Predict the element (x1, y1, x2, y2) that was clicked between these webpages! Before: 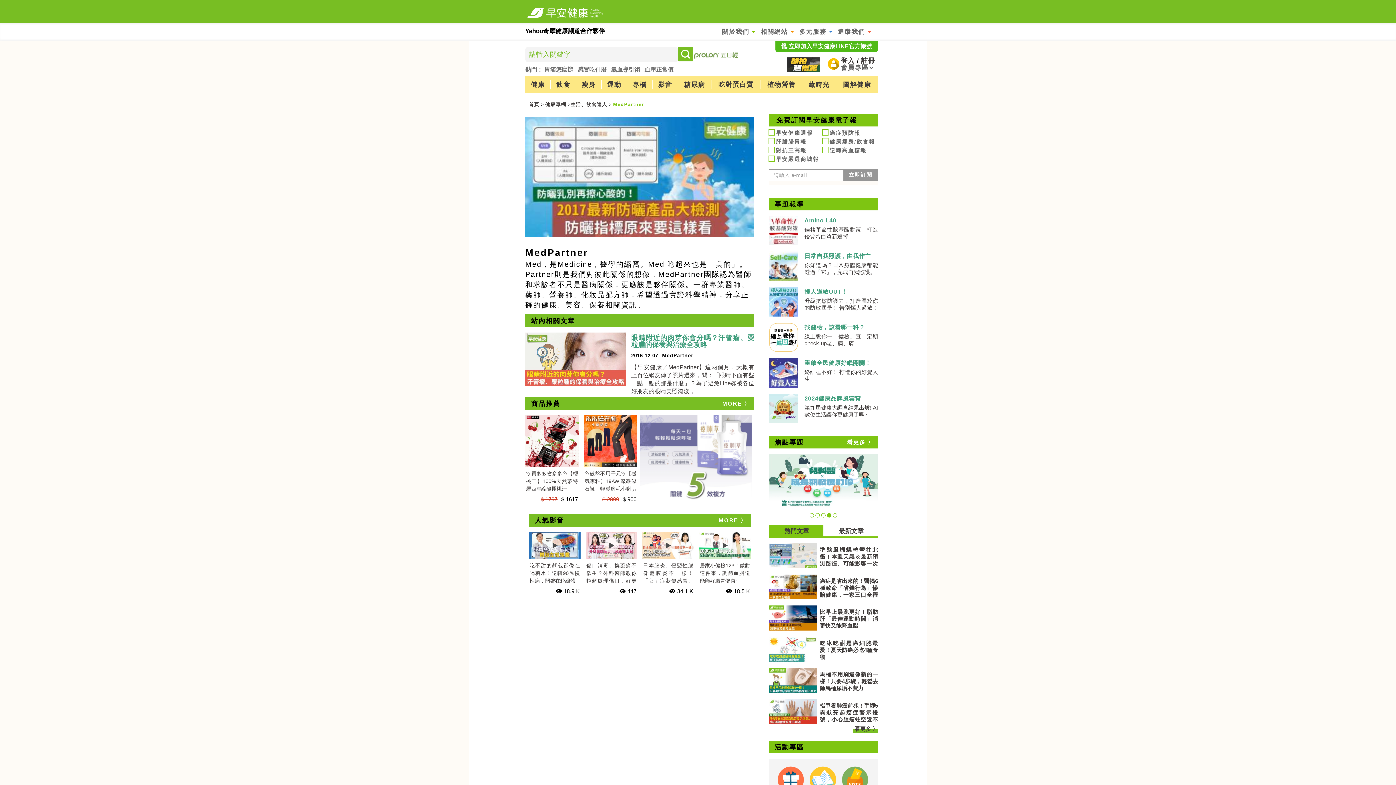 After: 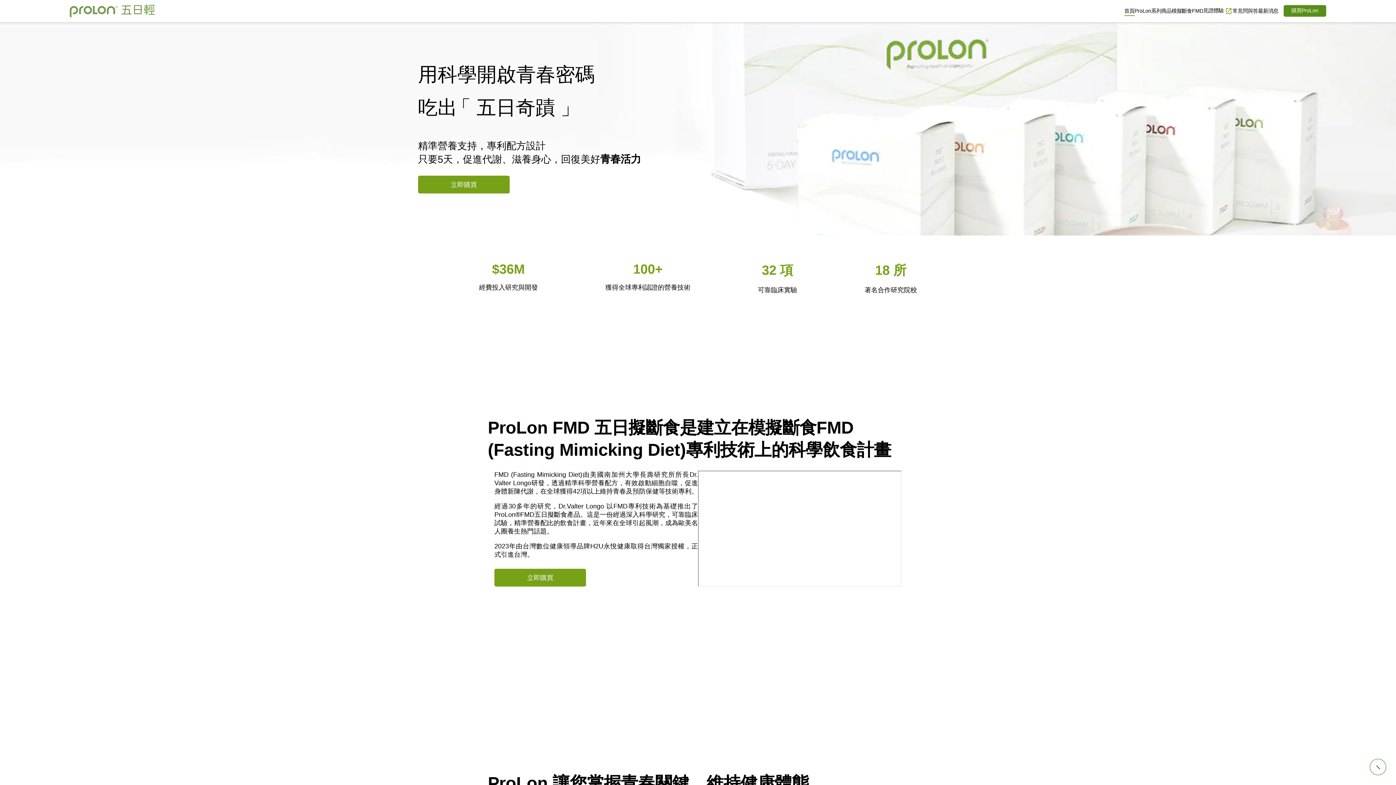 Action: bbox: (525, 52, 878, 60)